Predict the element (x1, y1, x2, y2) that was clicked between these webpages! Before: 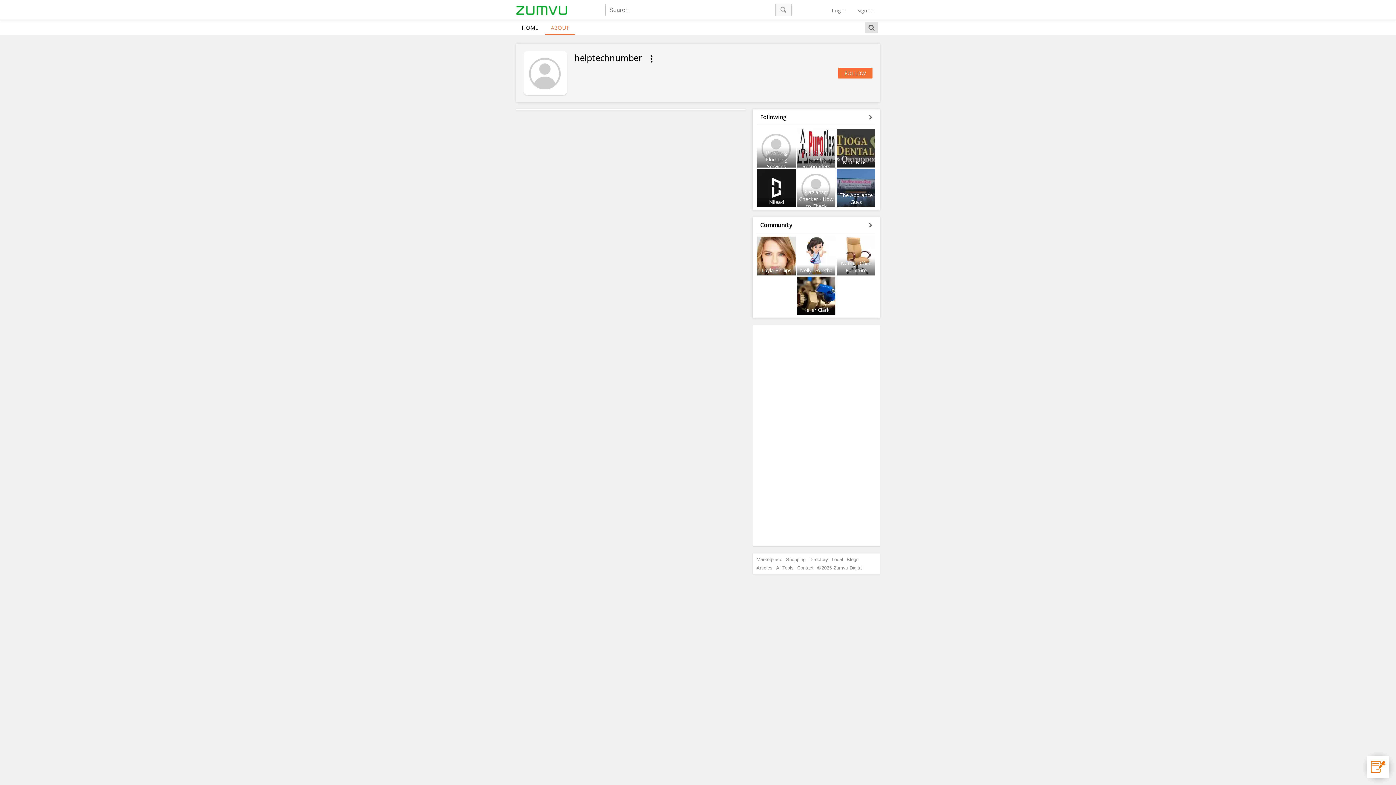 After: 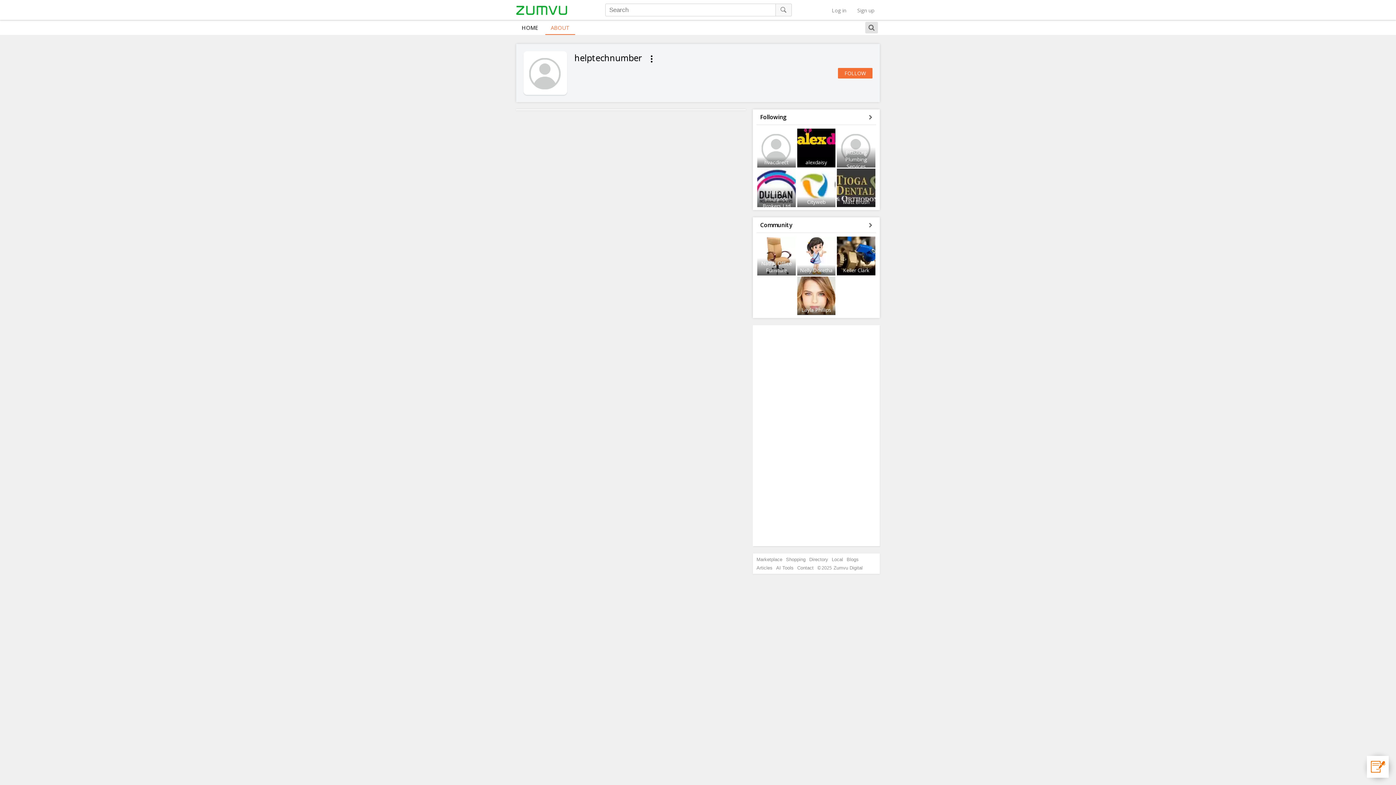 Action: bbox: (545, 20, 575, 34) label: ABOUT